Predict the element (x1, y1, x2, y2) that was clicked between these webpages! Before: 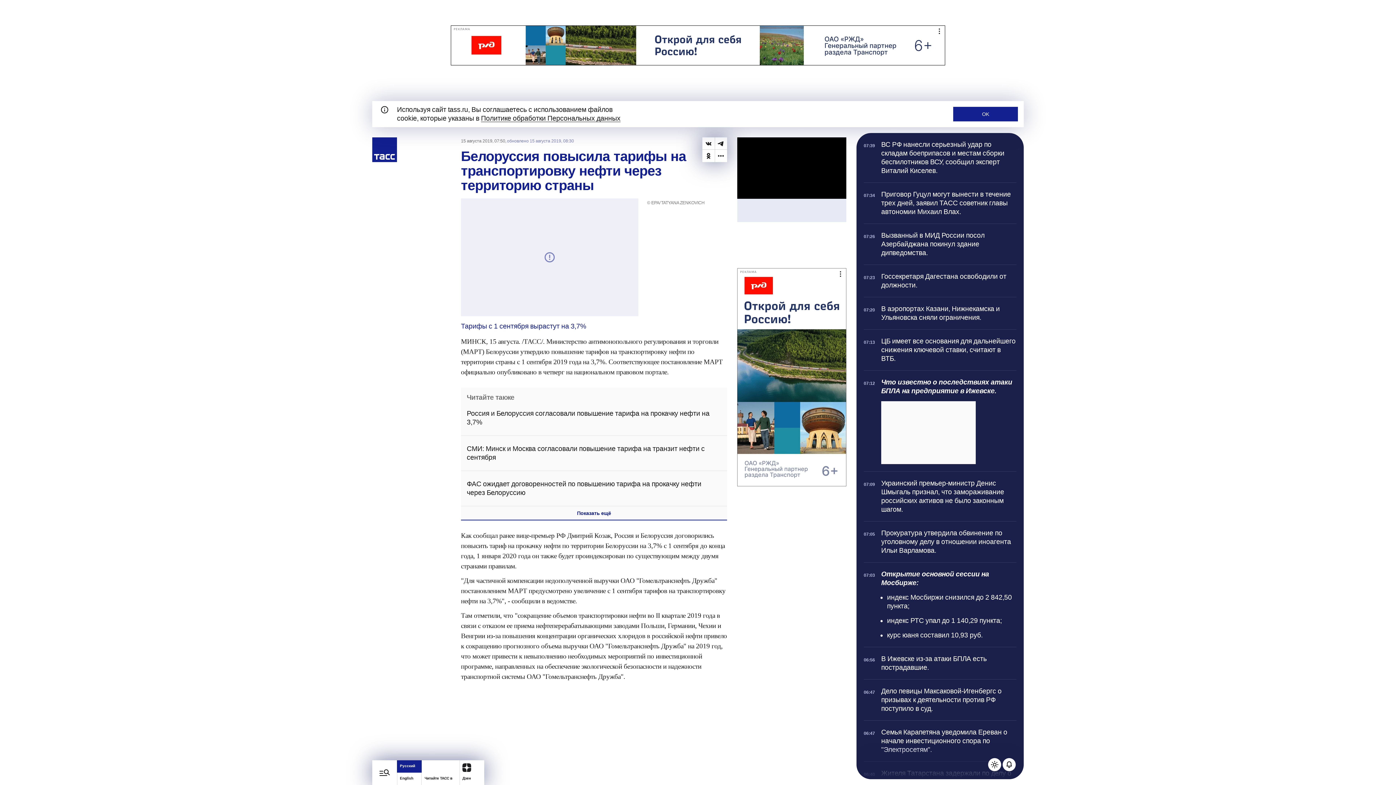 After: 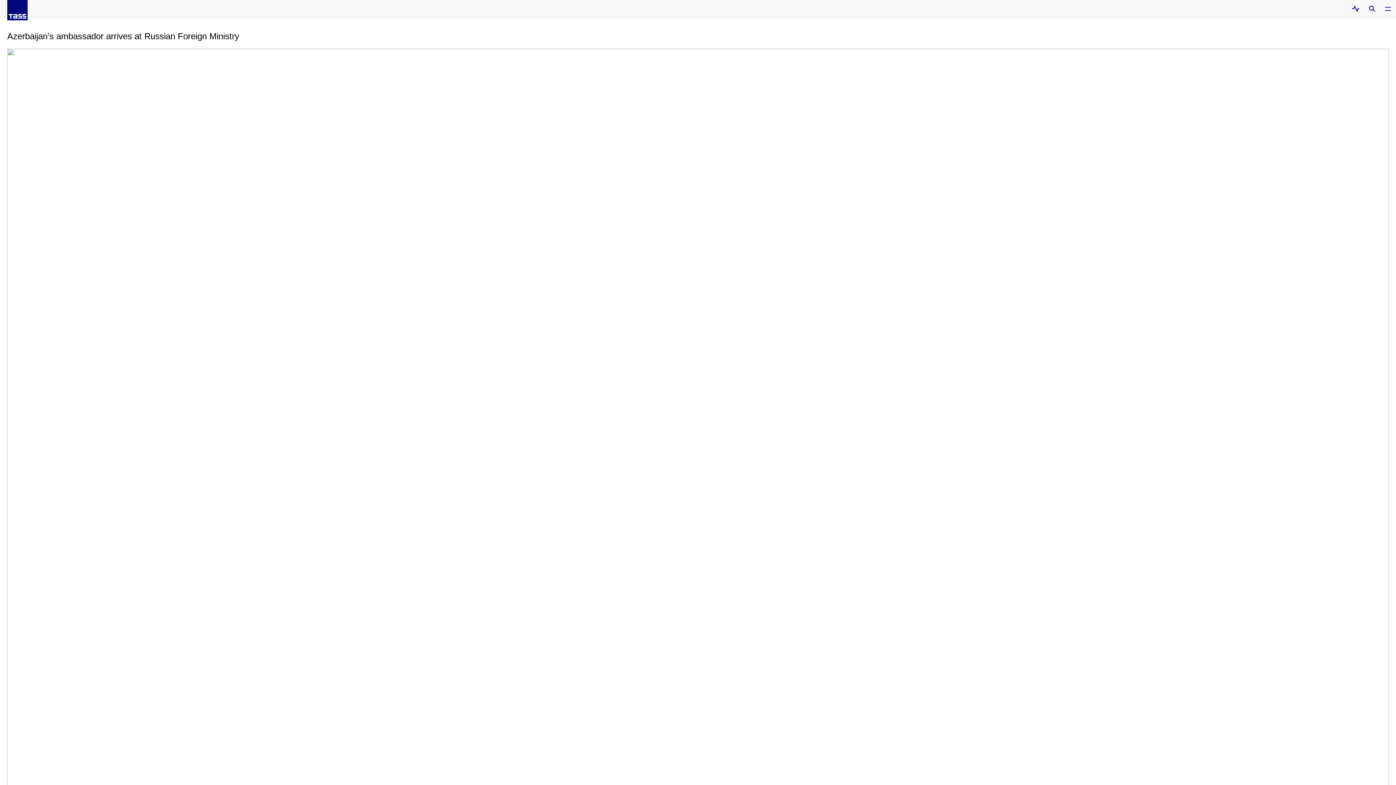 Action: bbox: (397, 773, 421, 785) label: English